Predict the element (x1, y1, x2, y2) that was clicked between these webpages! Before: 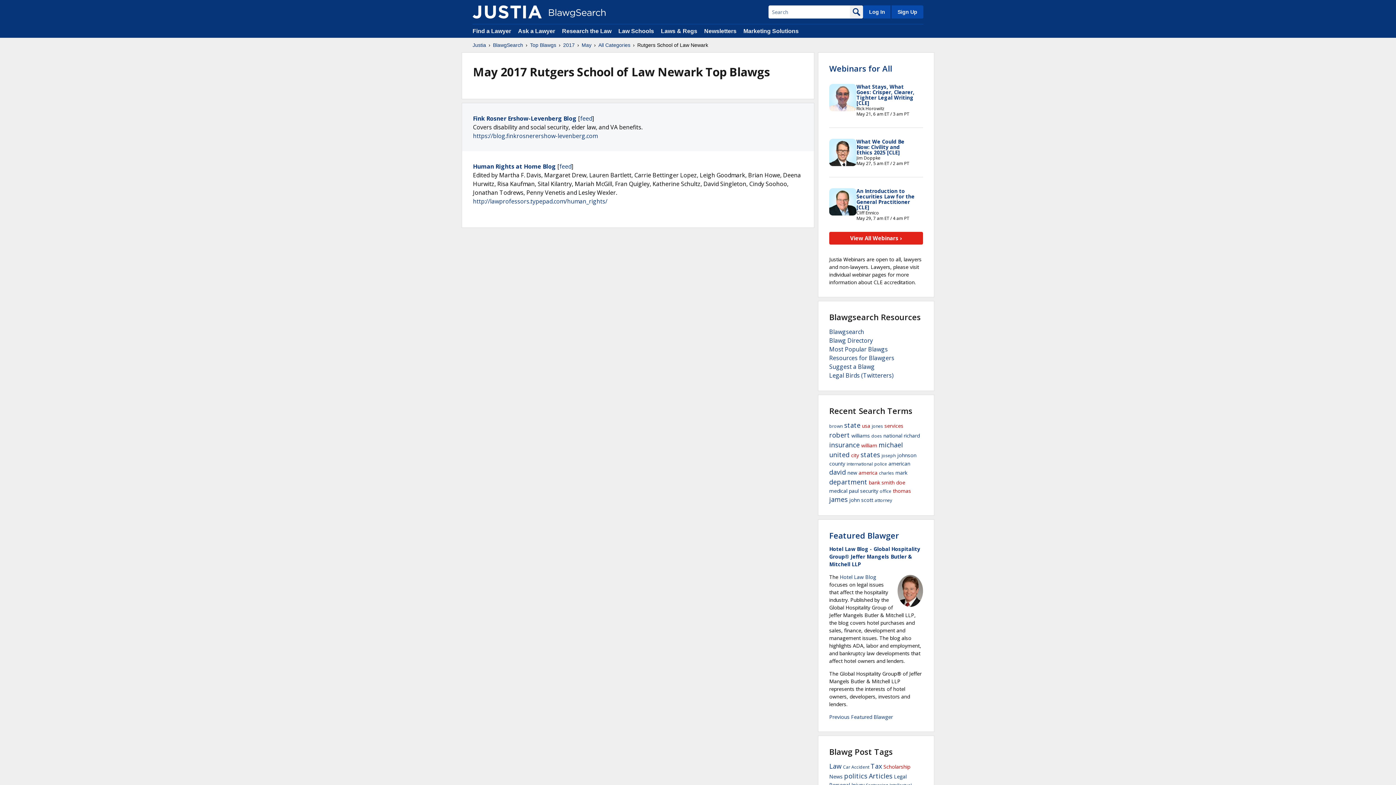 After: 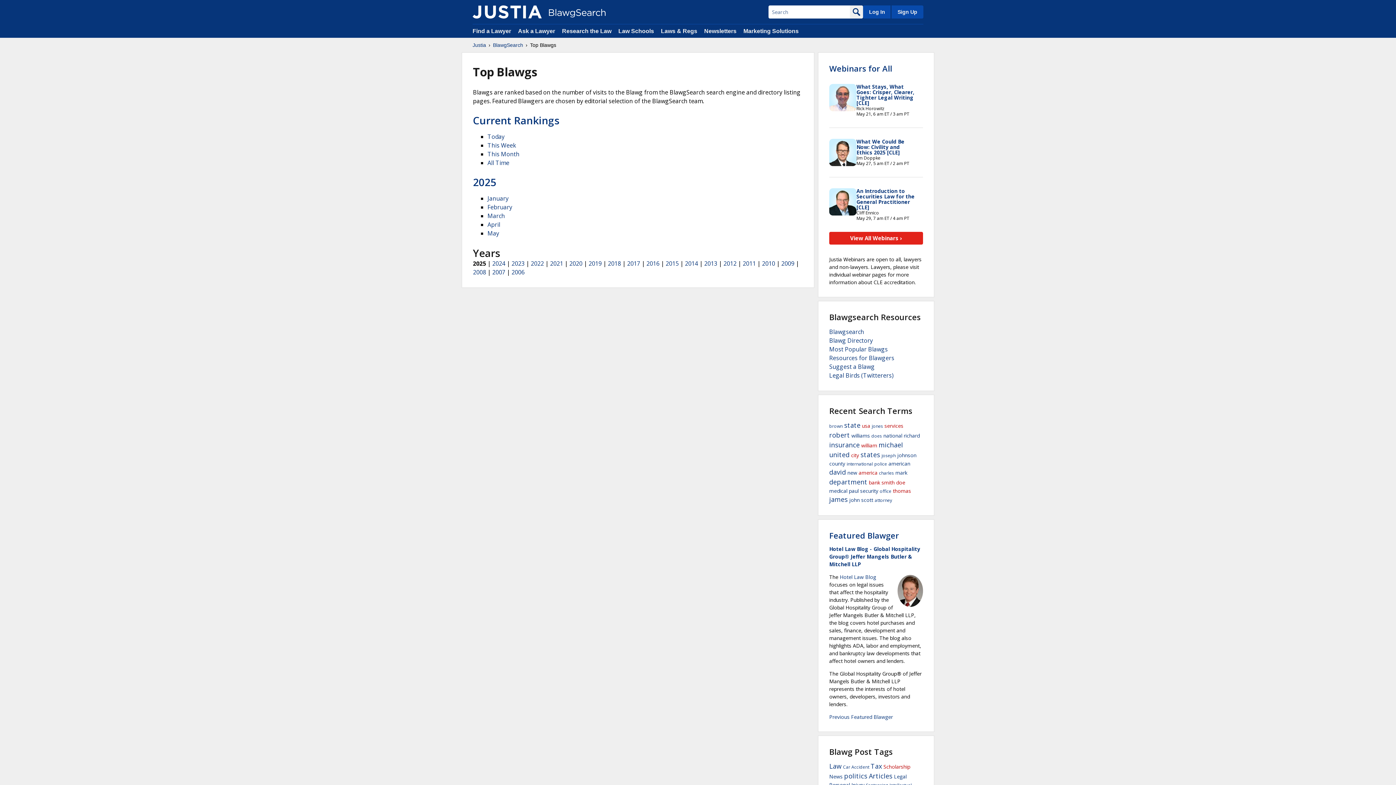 Action: label: Top Blawgs bbox: (530, 41, 556, 48)